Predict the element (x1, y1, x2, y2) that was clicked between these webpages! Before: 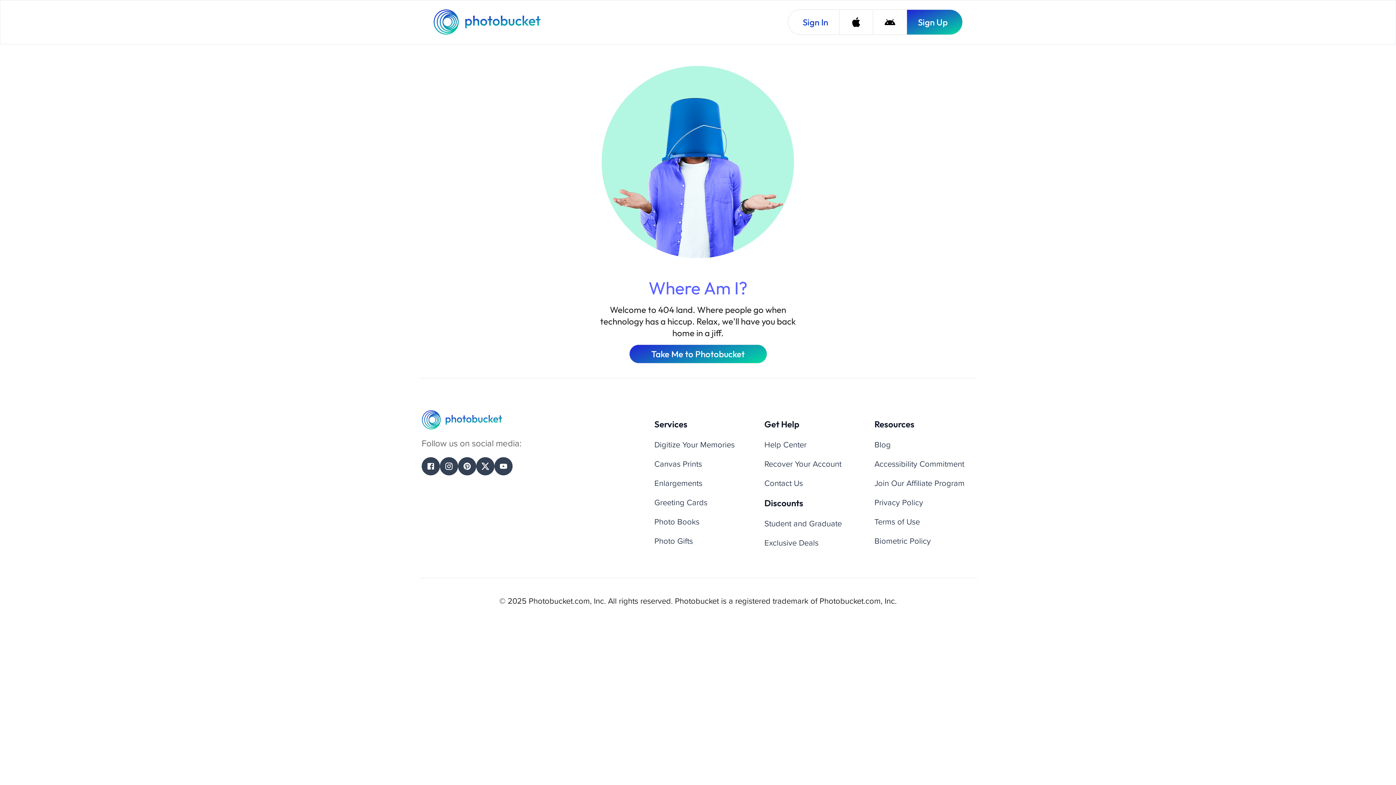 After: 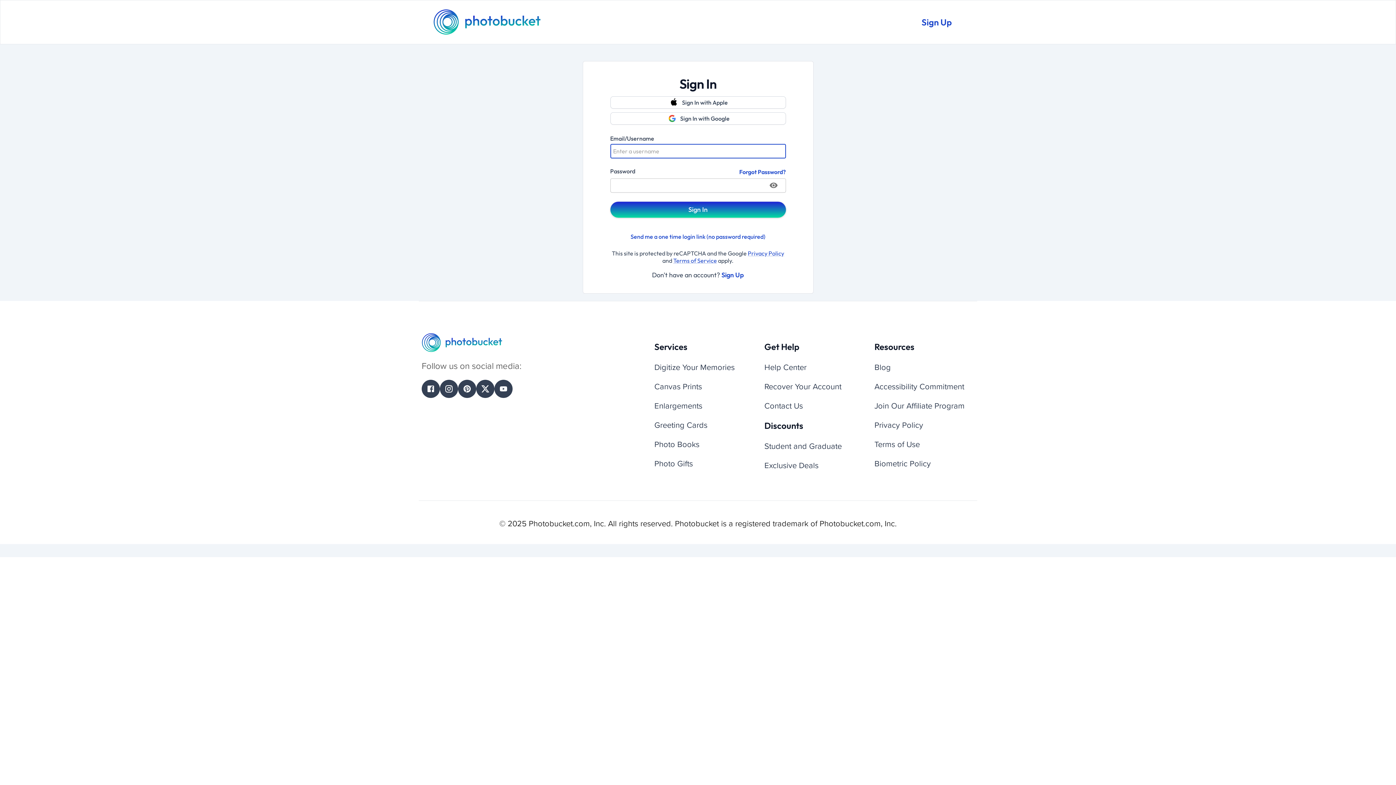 Action: label: Sign In bbox: (788, 9, 839, 34)